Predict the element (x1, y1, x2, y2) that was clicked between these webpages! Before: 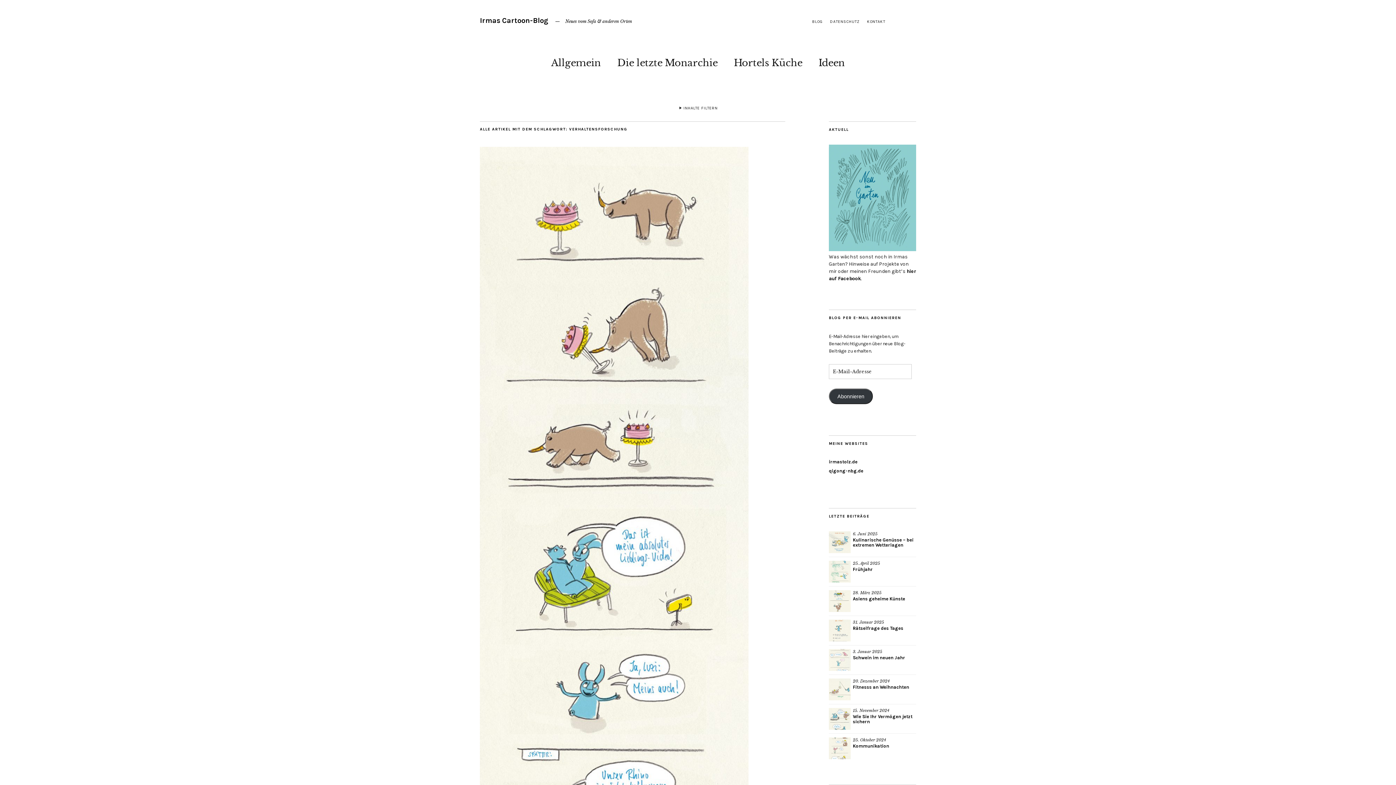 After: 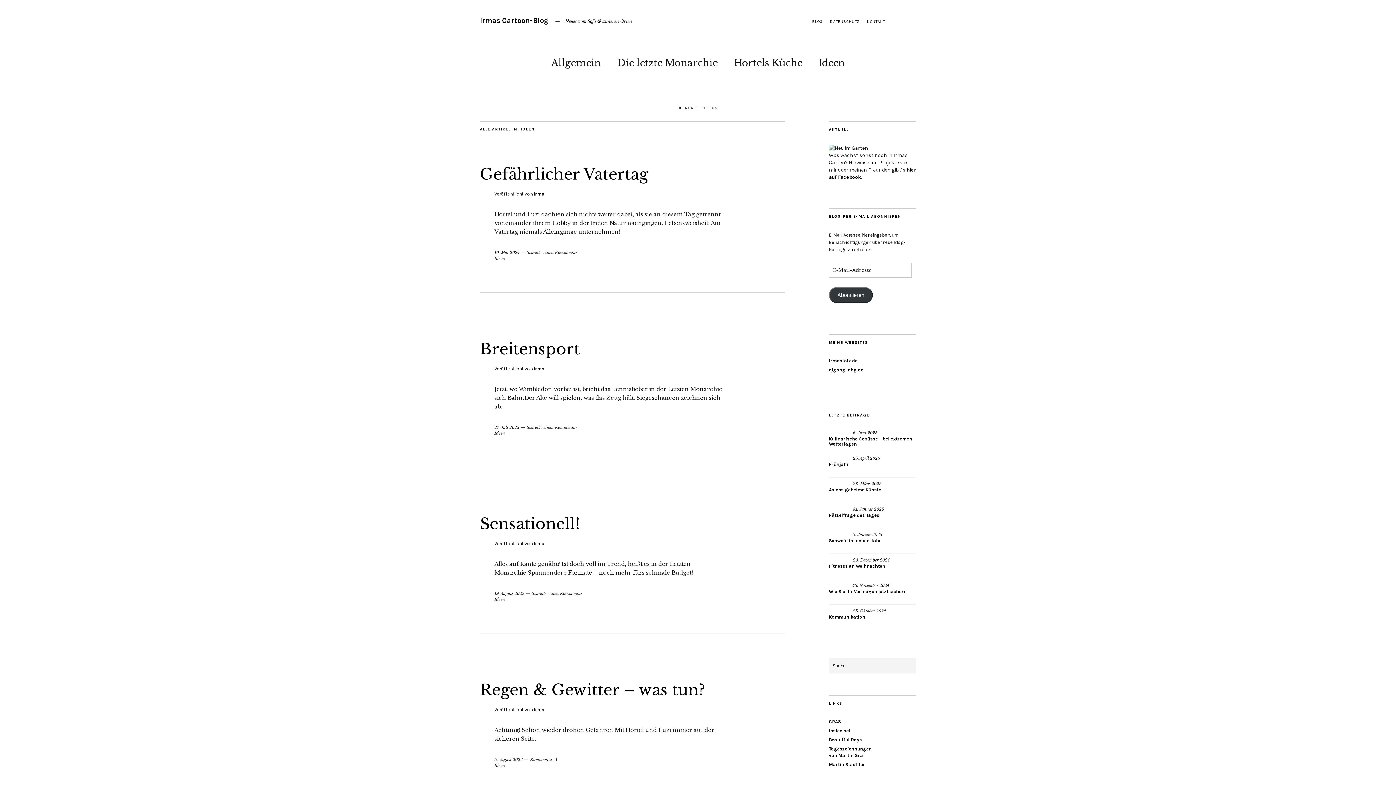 Action: bbox: (818, 52, 845, 69) label: Ideen